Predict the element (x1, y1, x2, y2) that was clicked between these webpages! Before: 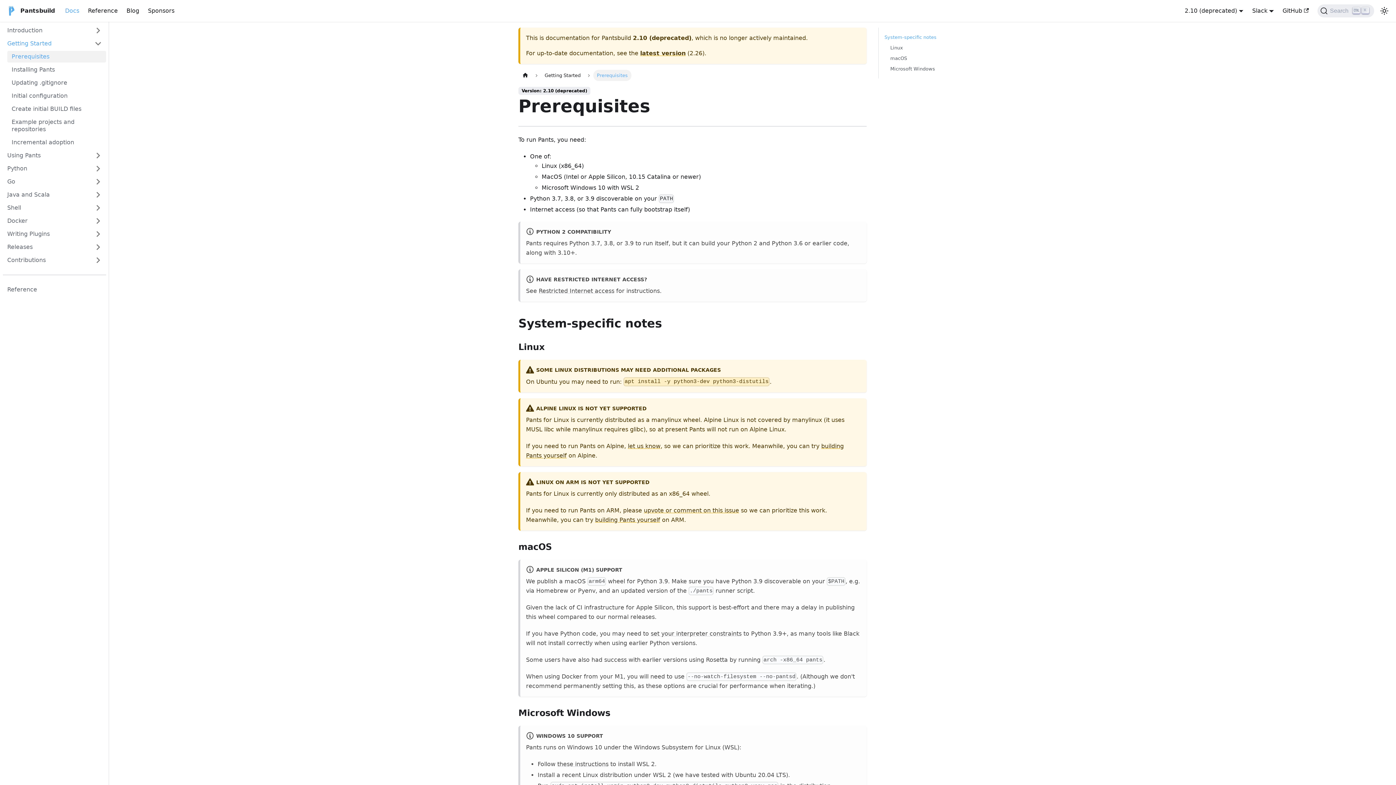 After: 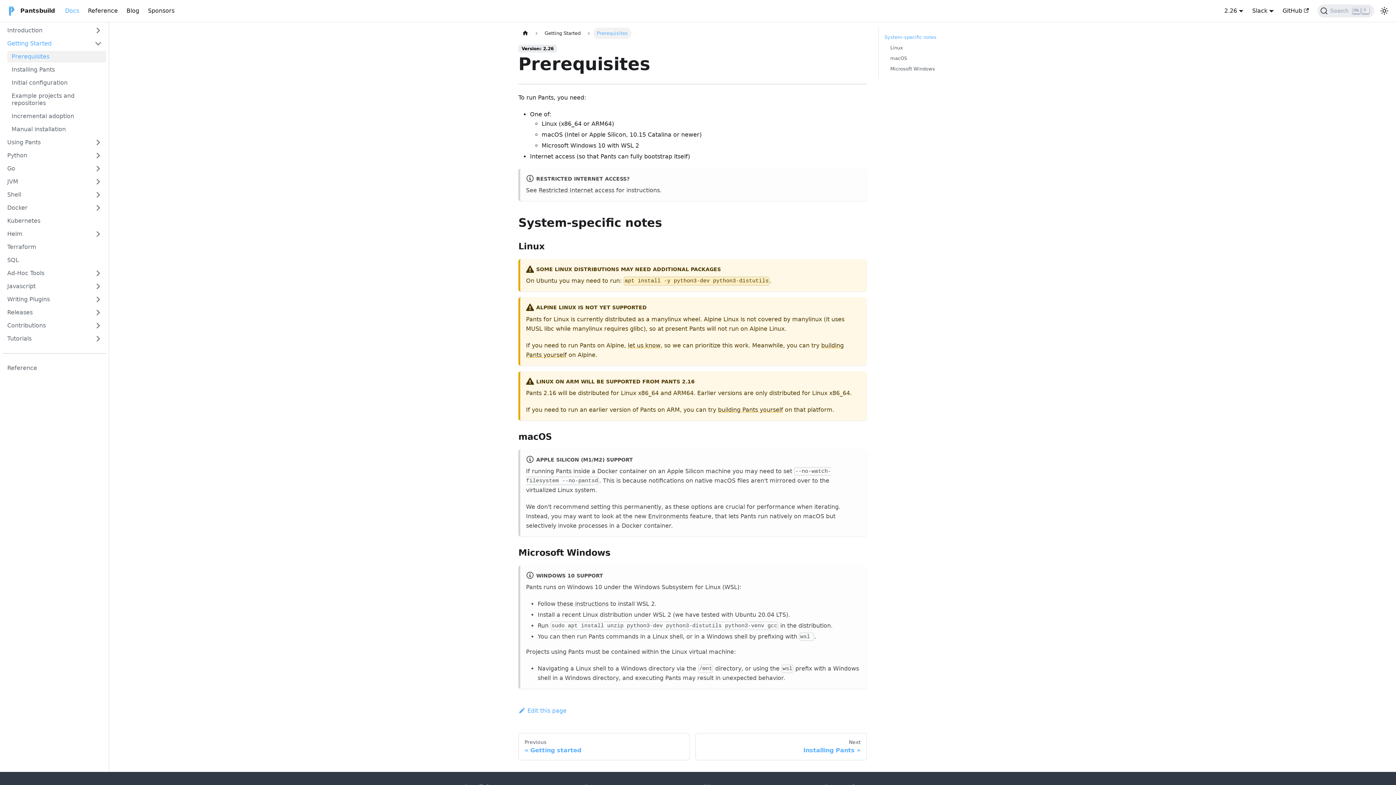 Action: label: latest version bbox: (640, 49, 685, 56)